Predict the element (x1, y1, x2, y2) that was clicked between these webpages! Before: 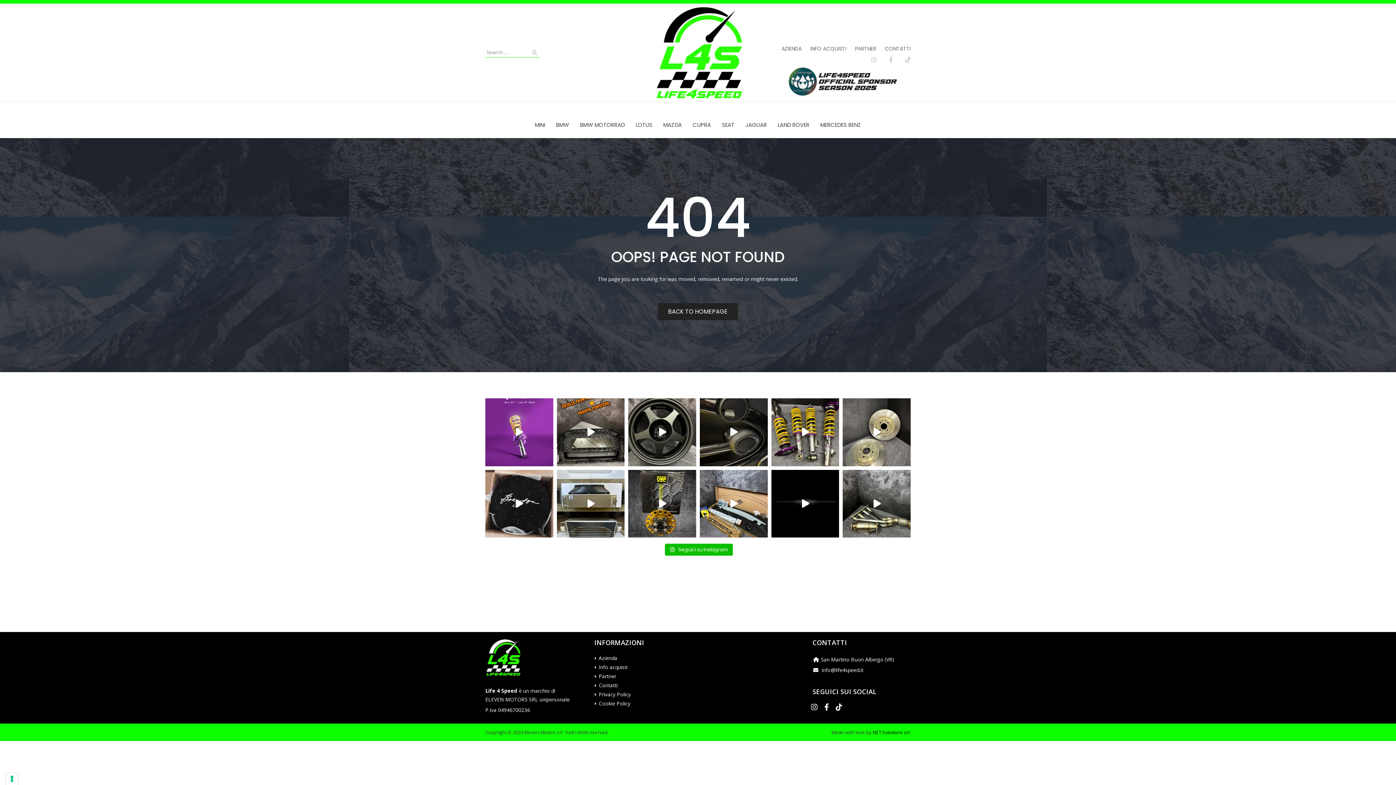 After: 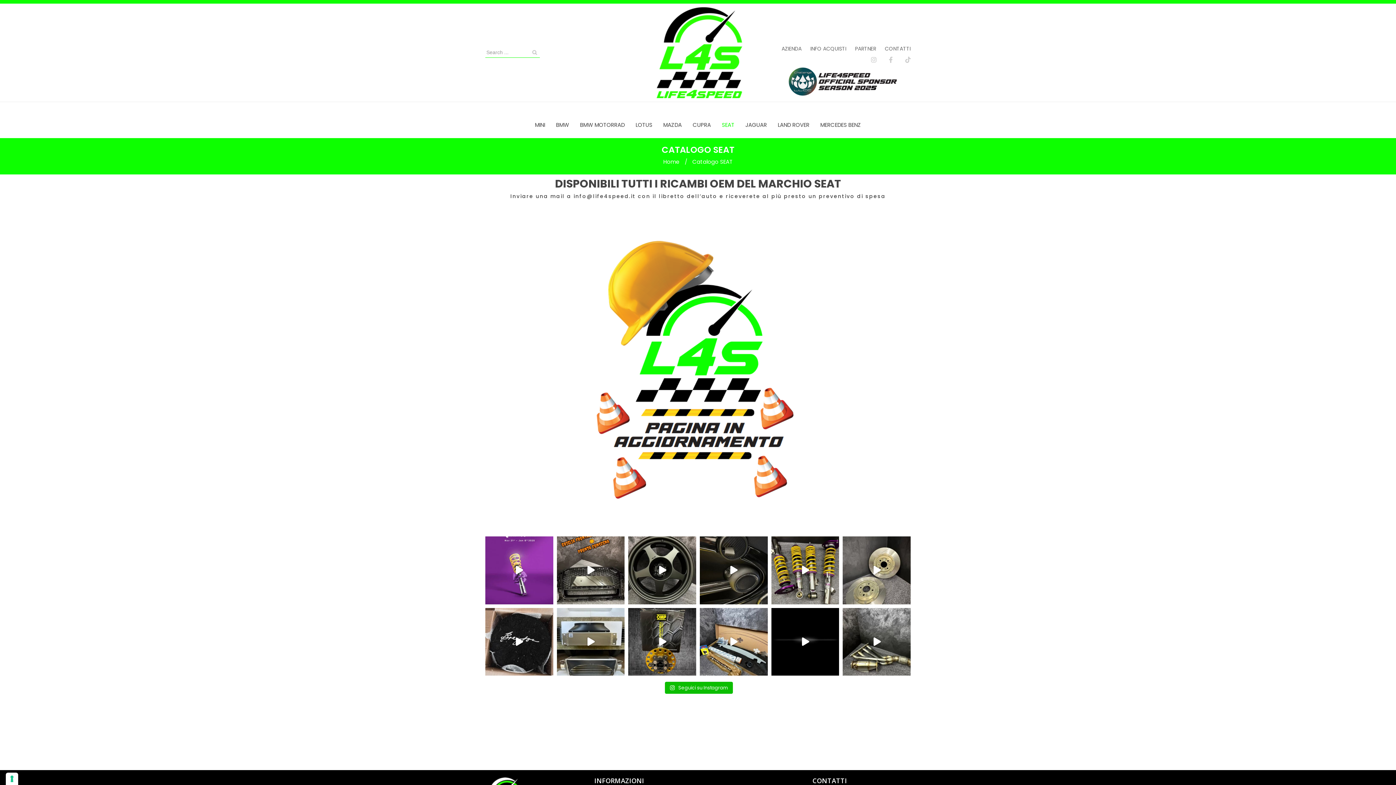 Action: label: SEAT bbox: (716, 118, 740, 131)